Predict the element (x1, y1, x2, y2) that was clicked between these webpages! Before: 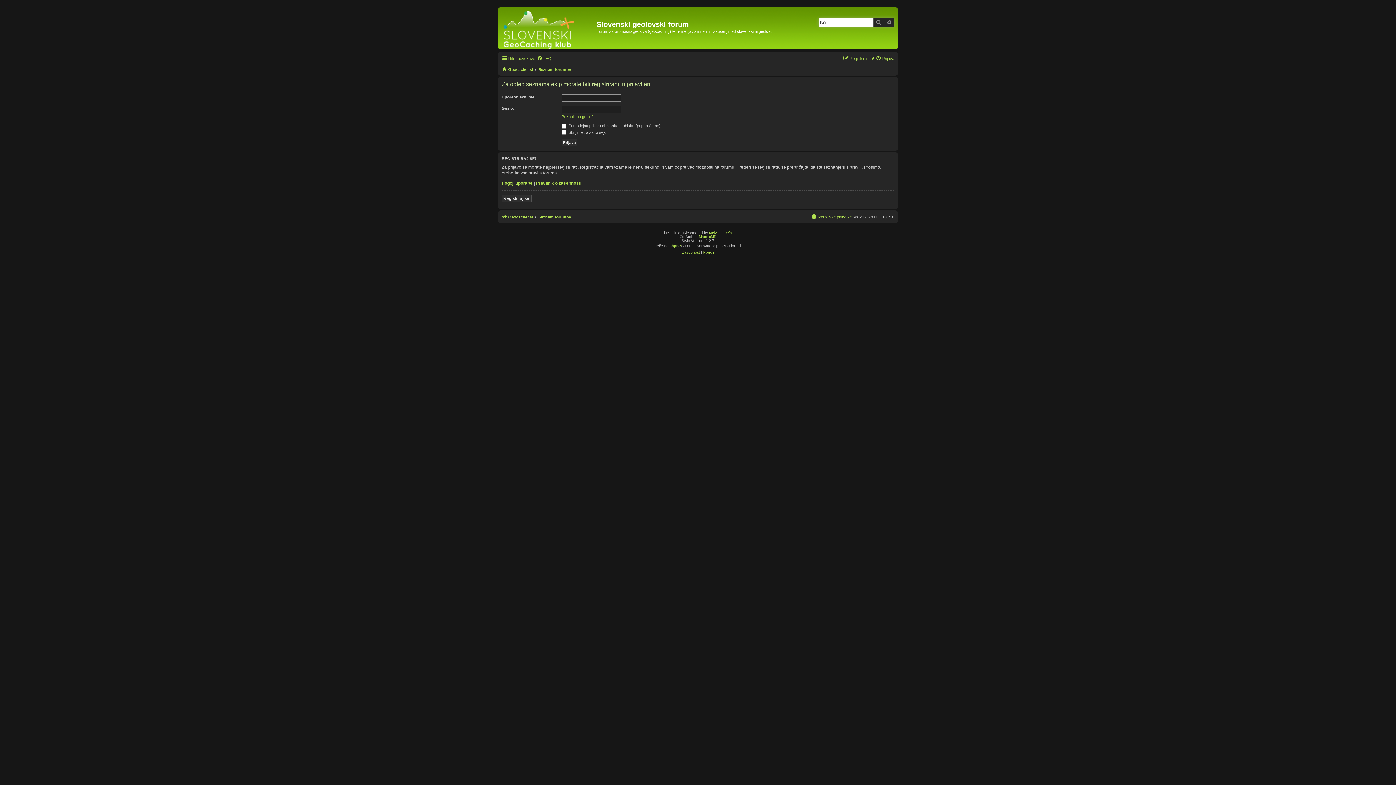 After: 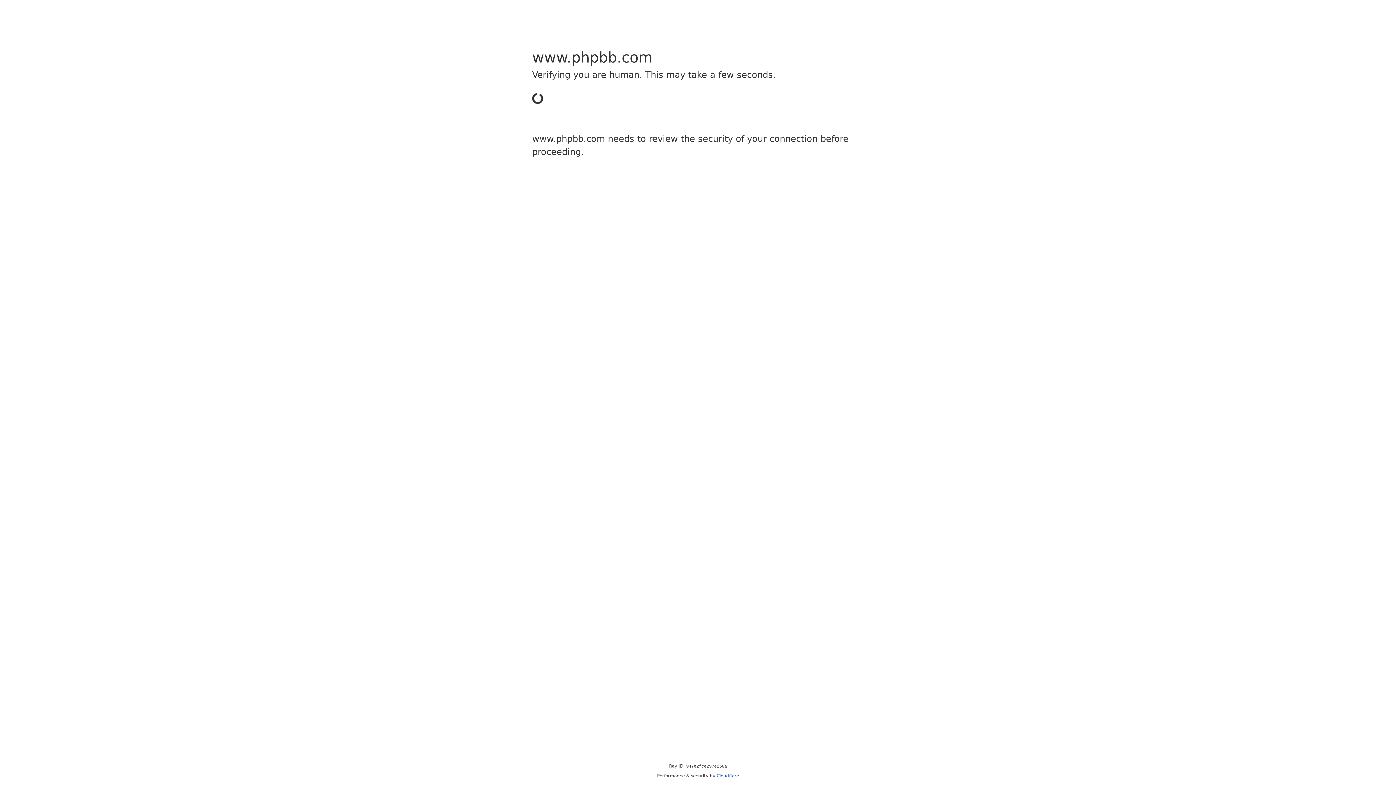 Action: bbox: (669, 242, 681, 249) label: phpBB